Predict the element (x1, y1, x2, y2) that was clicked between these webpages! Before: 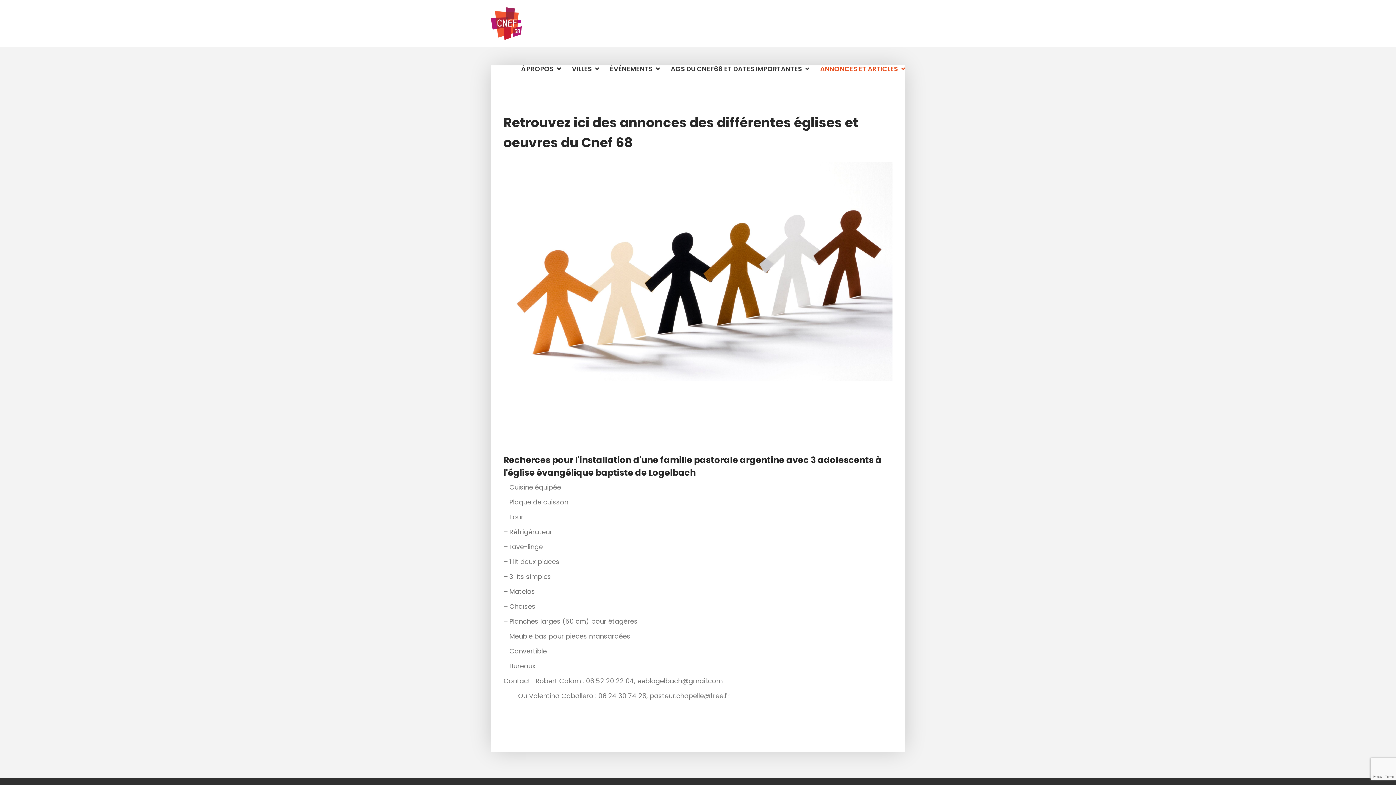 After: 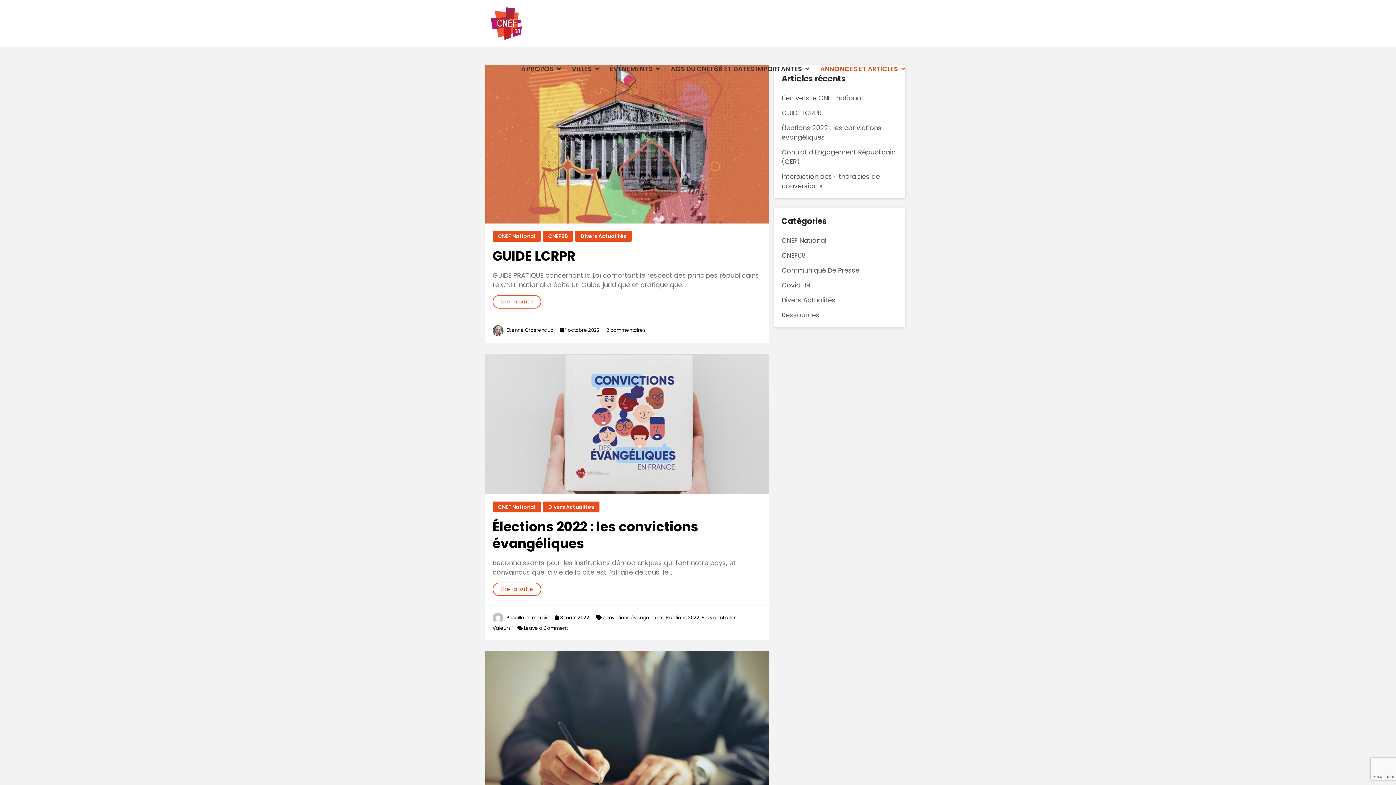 Action: label: ANNONCES ET ARTICLES  bbox: (820, 54, 905, 83)